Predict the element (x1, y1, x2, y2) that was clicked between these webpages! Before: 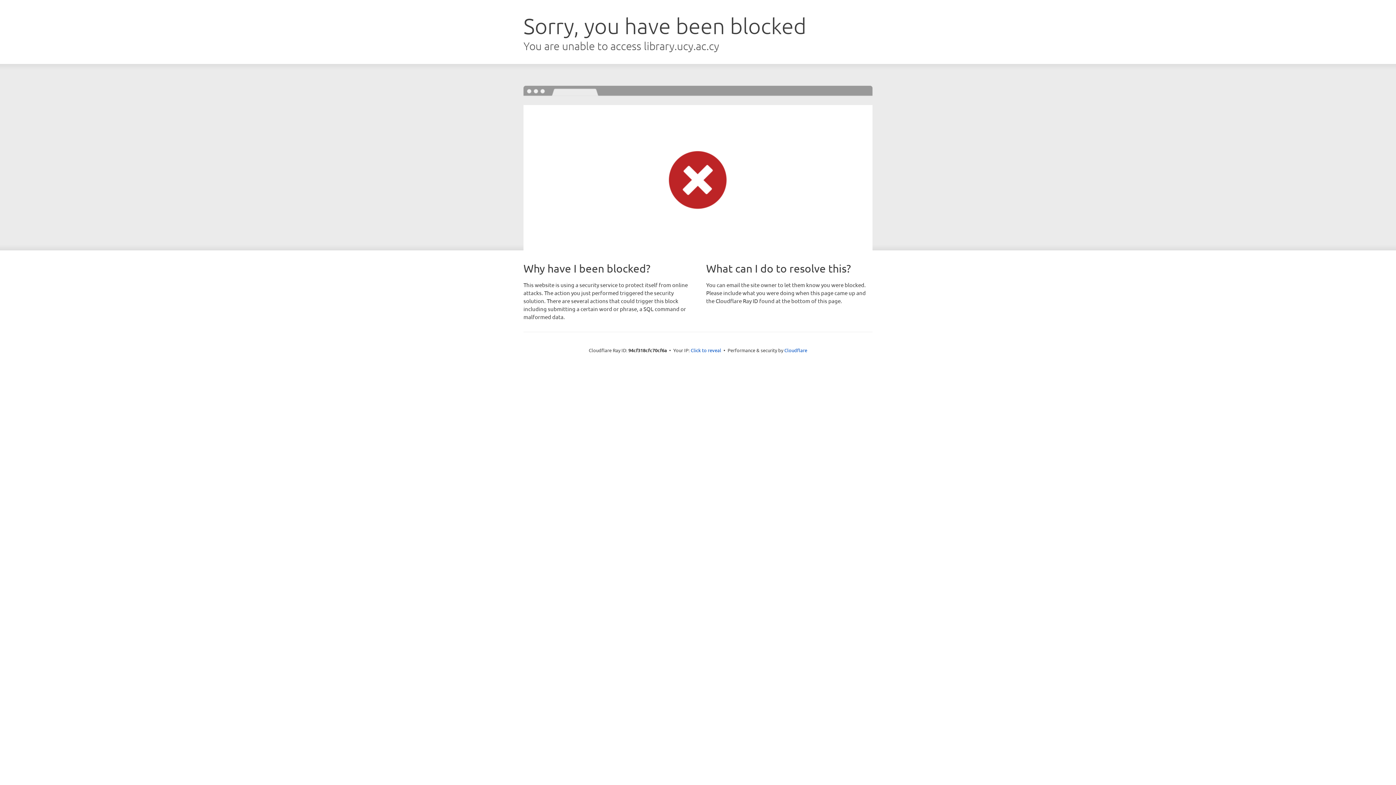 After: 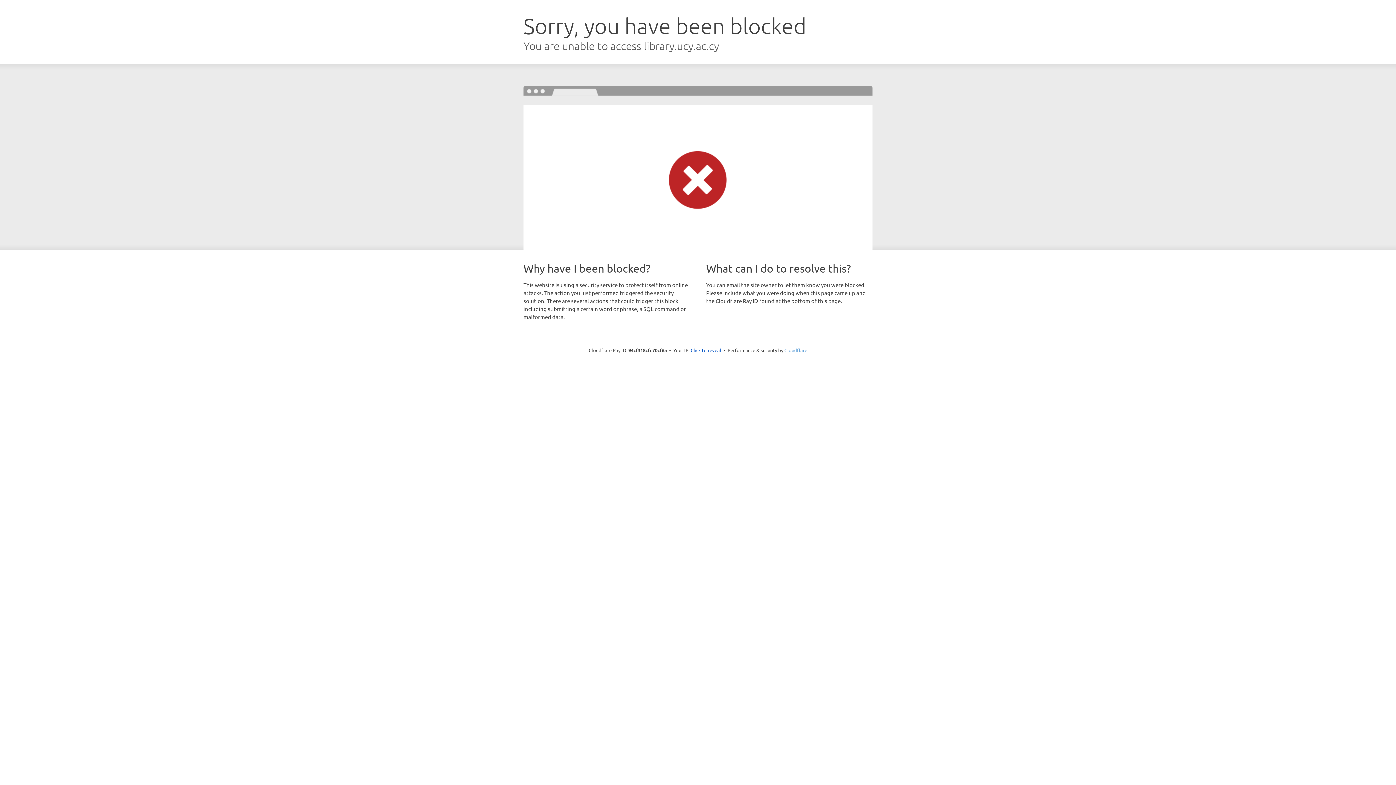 Action: label: Cloudflare bbox: (784, 347, 807, 353)